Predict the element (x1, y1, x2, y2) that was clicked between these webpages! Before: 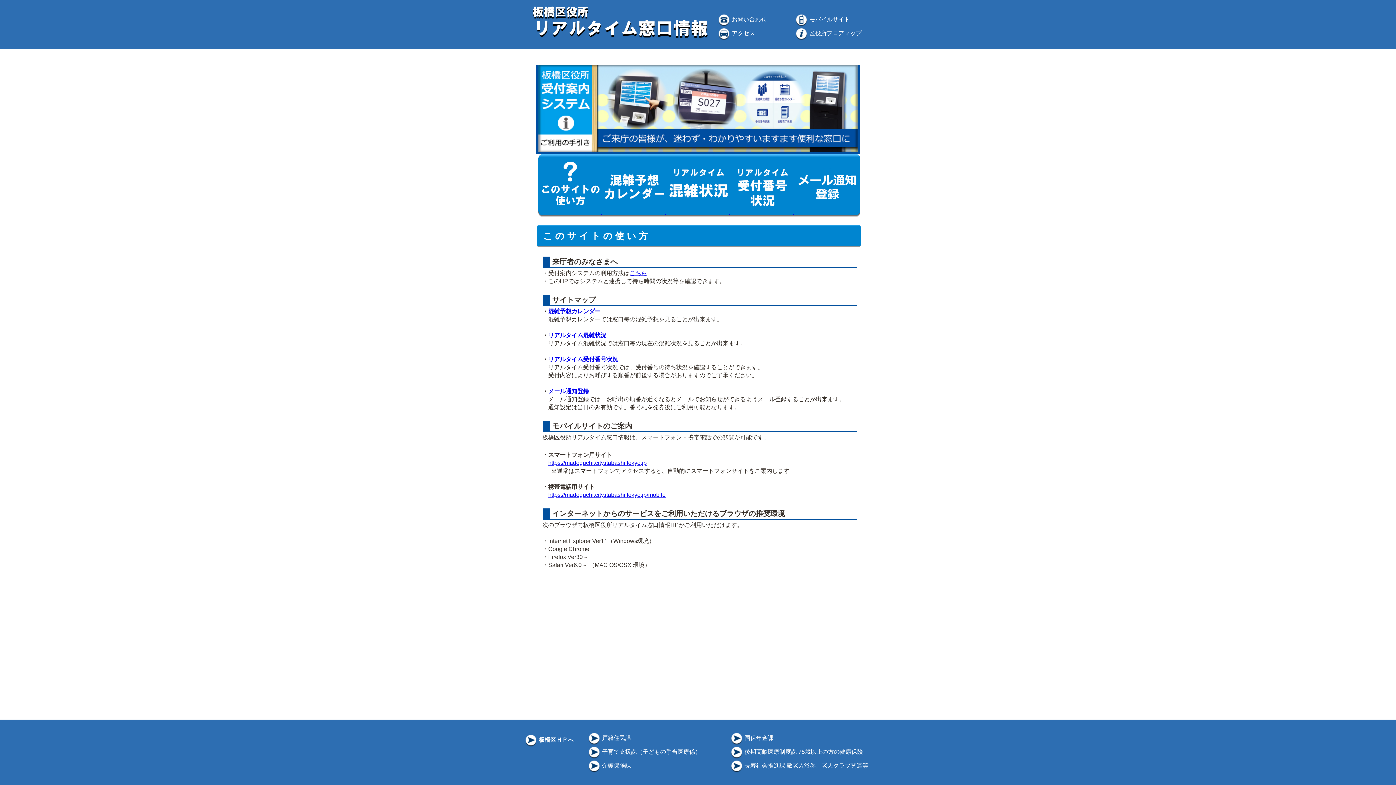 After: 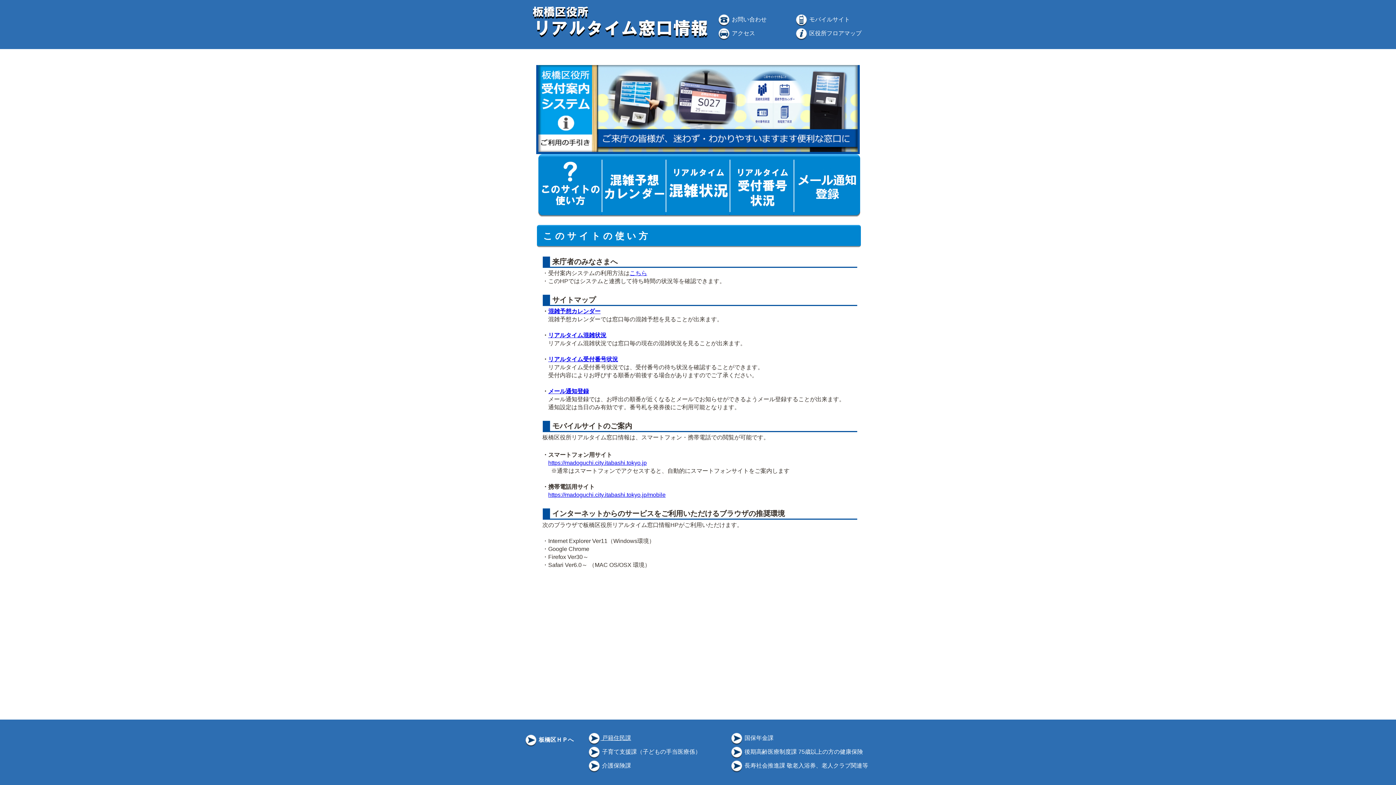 Action: bbox: (587, 735, 631, 741) label:  戸籍住民課